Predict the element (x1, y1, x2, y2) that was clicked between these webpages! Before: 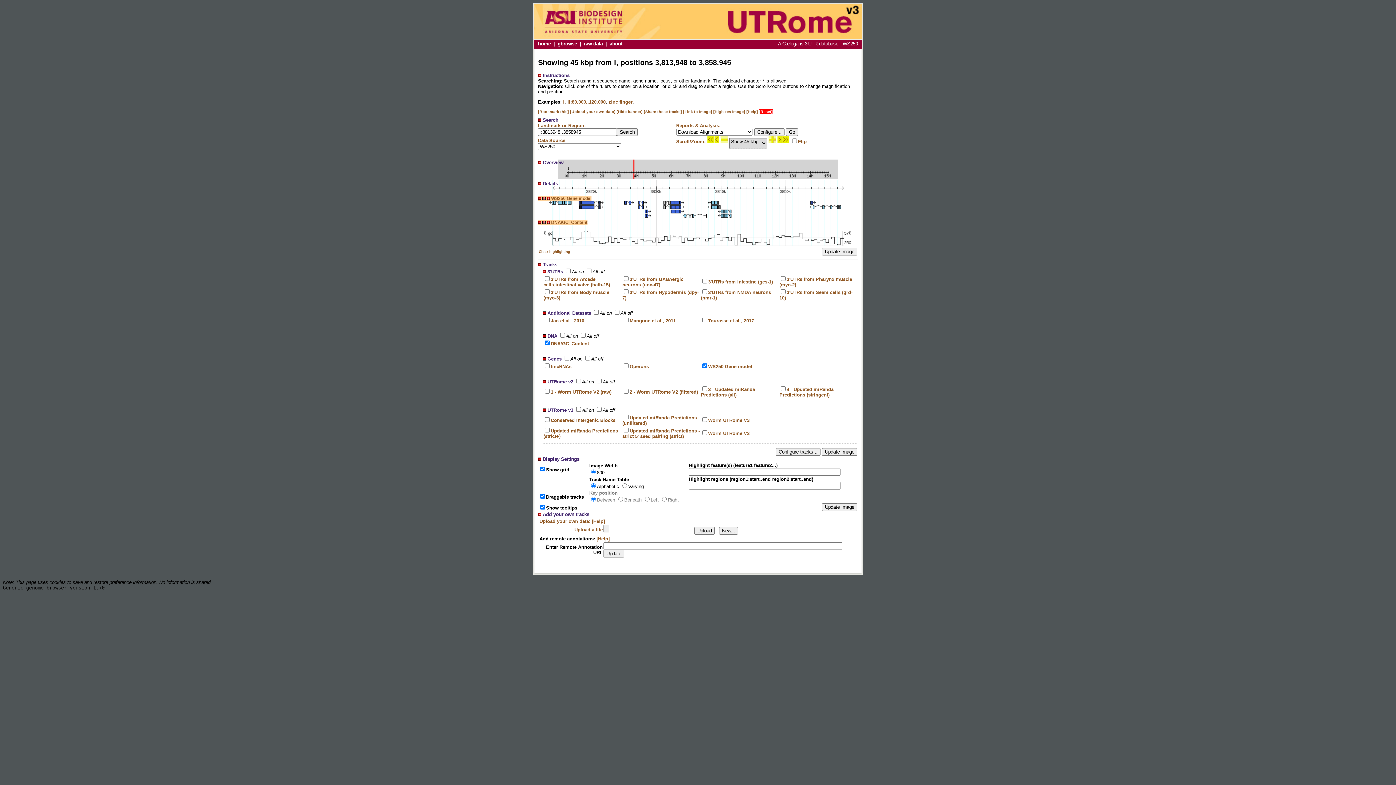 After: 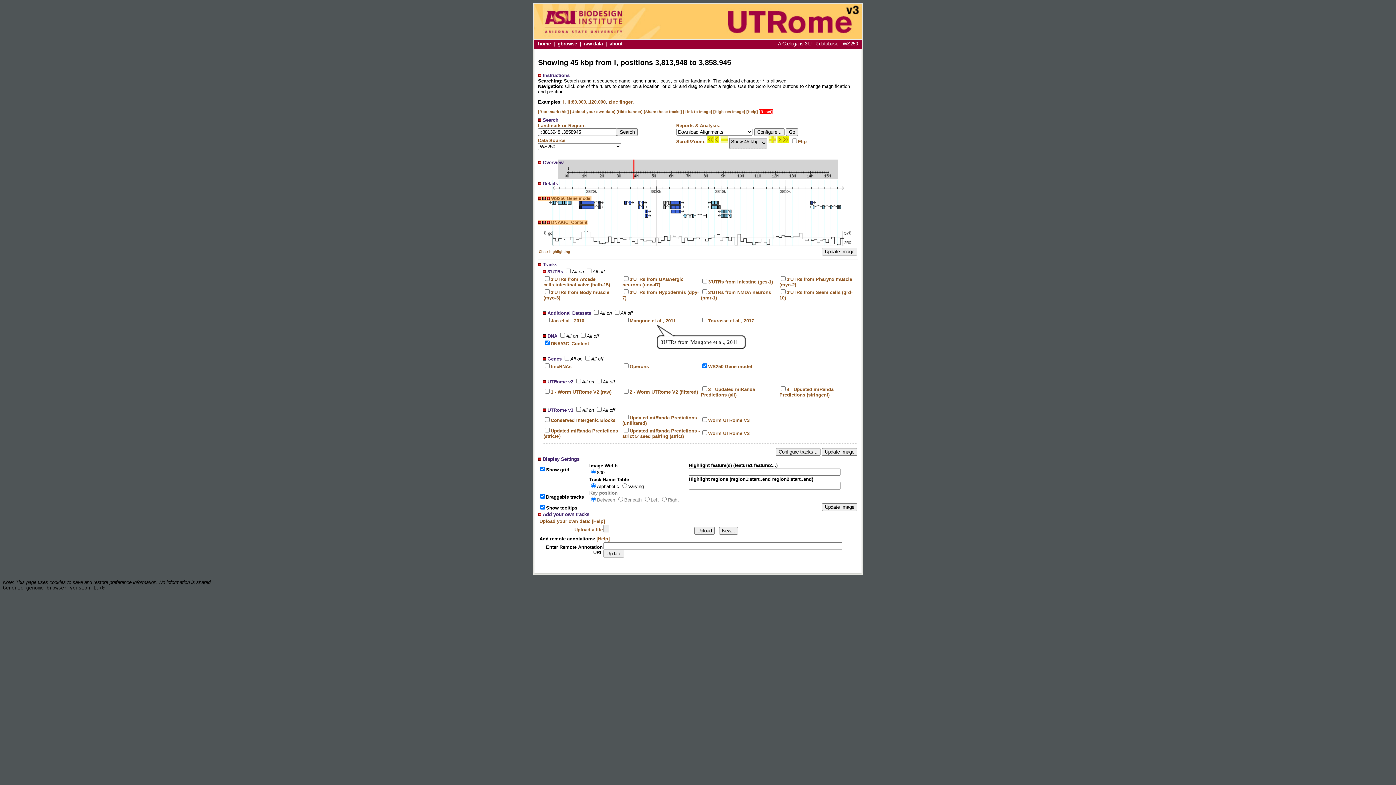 Action: bbox: (629, 318, 676, 323) label: Mangone et al., 2011